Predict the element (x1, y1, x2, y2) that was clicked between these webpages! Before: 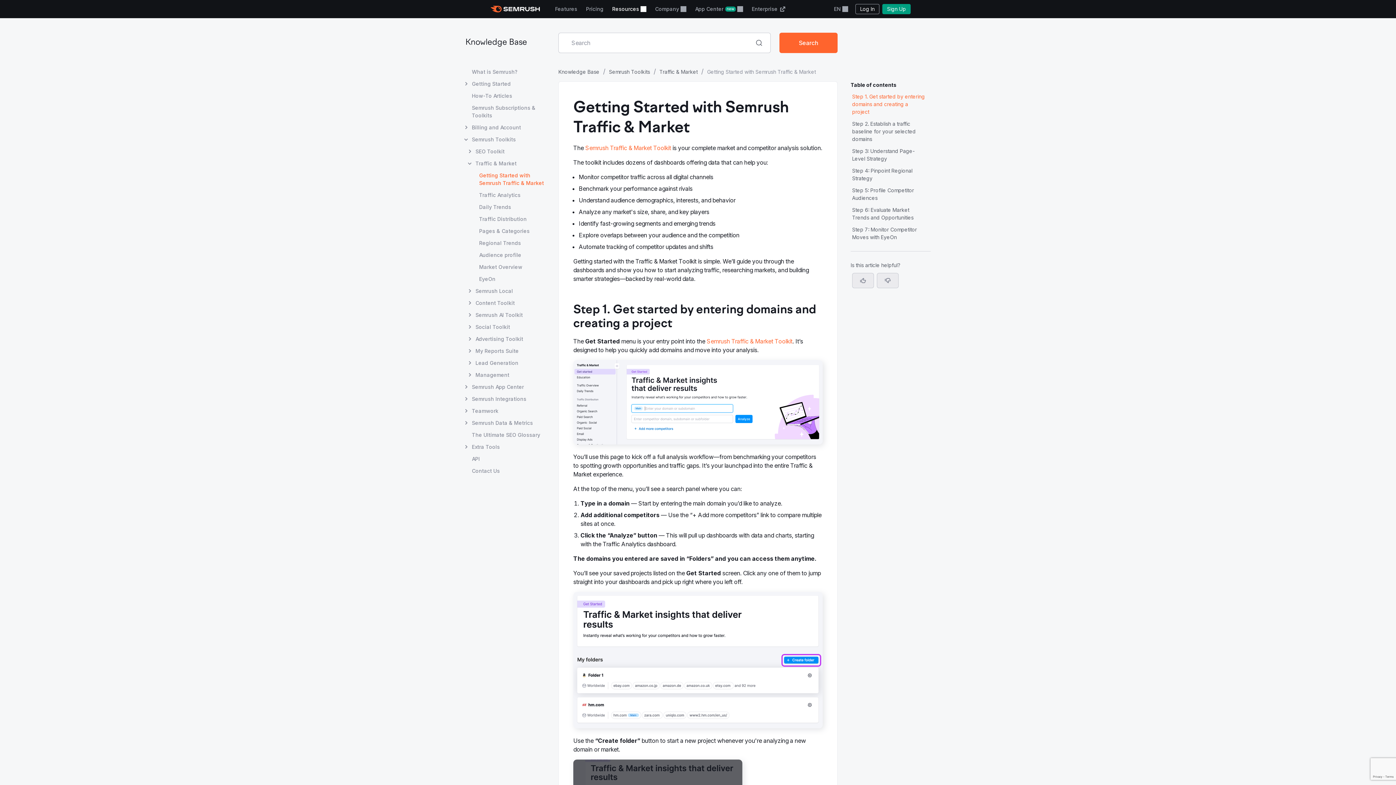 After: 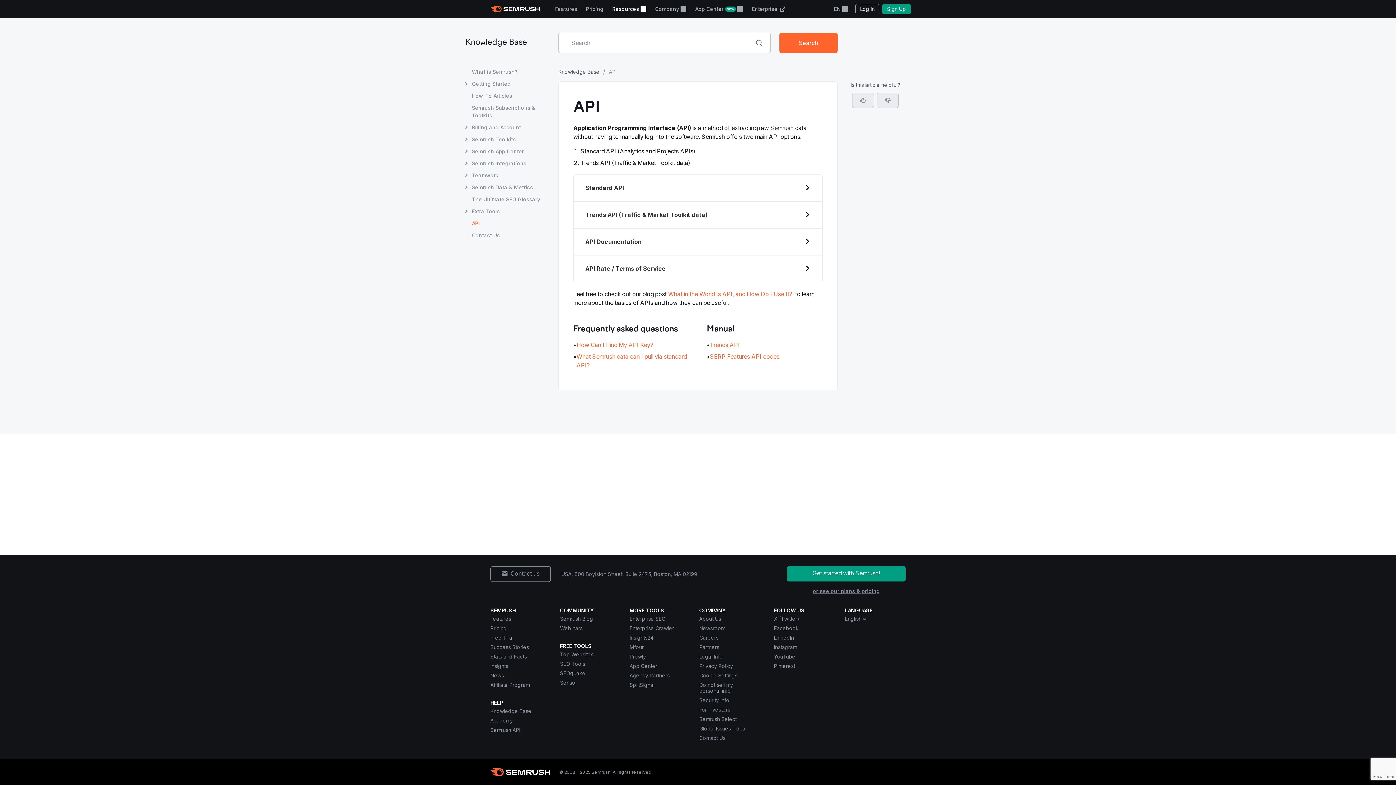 Action: label: Open API page bbox: (472, 455, 545, 462)